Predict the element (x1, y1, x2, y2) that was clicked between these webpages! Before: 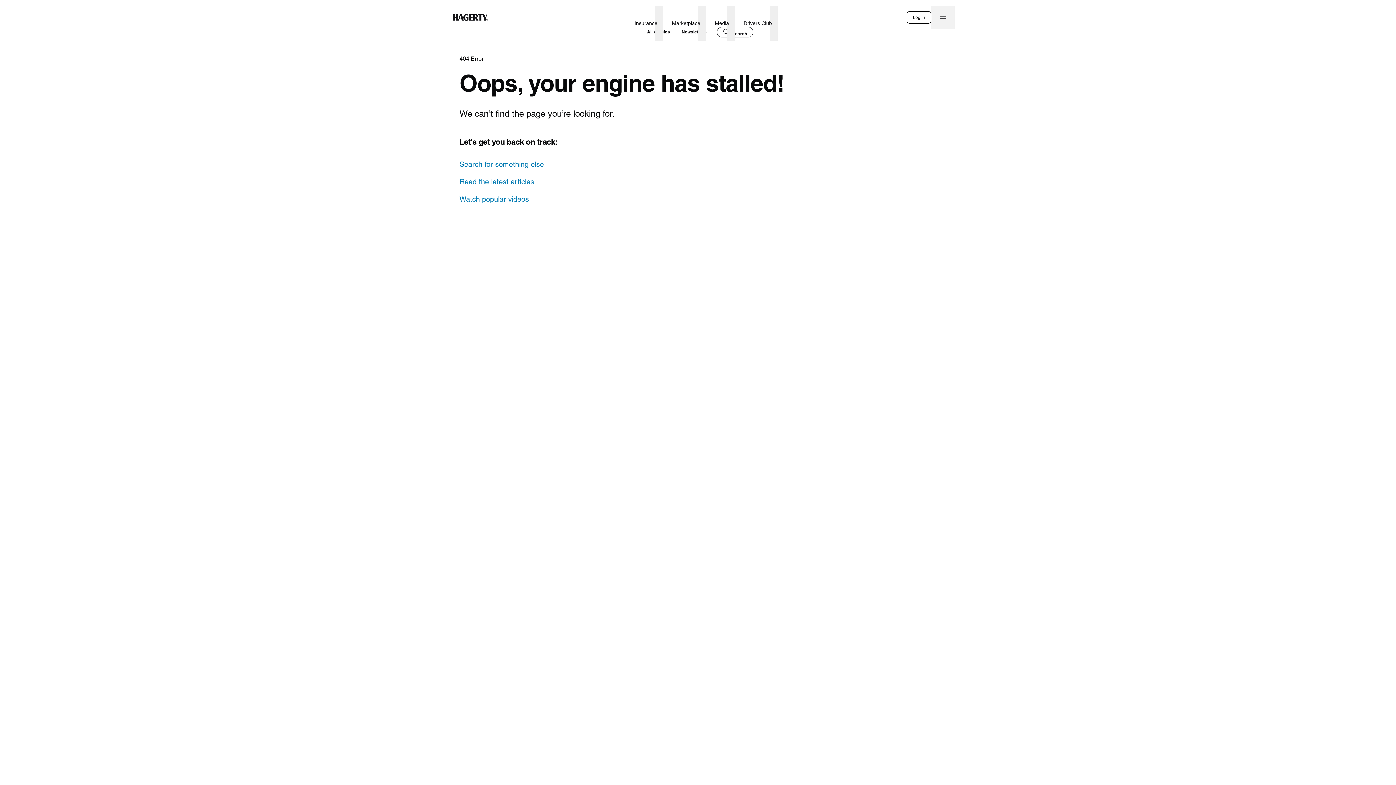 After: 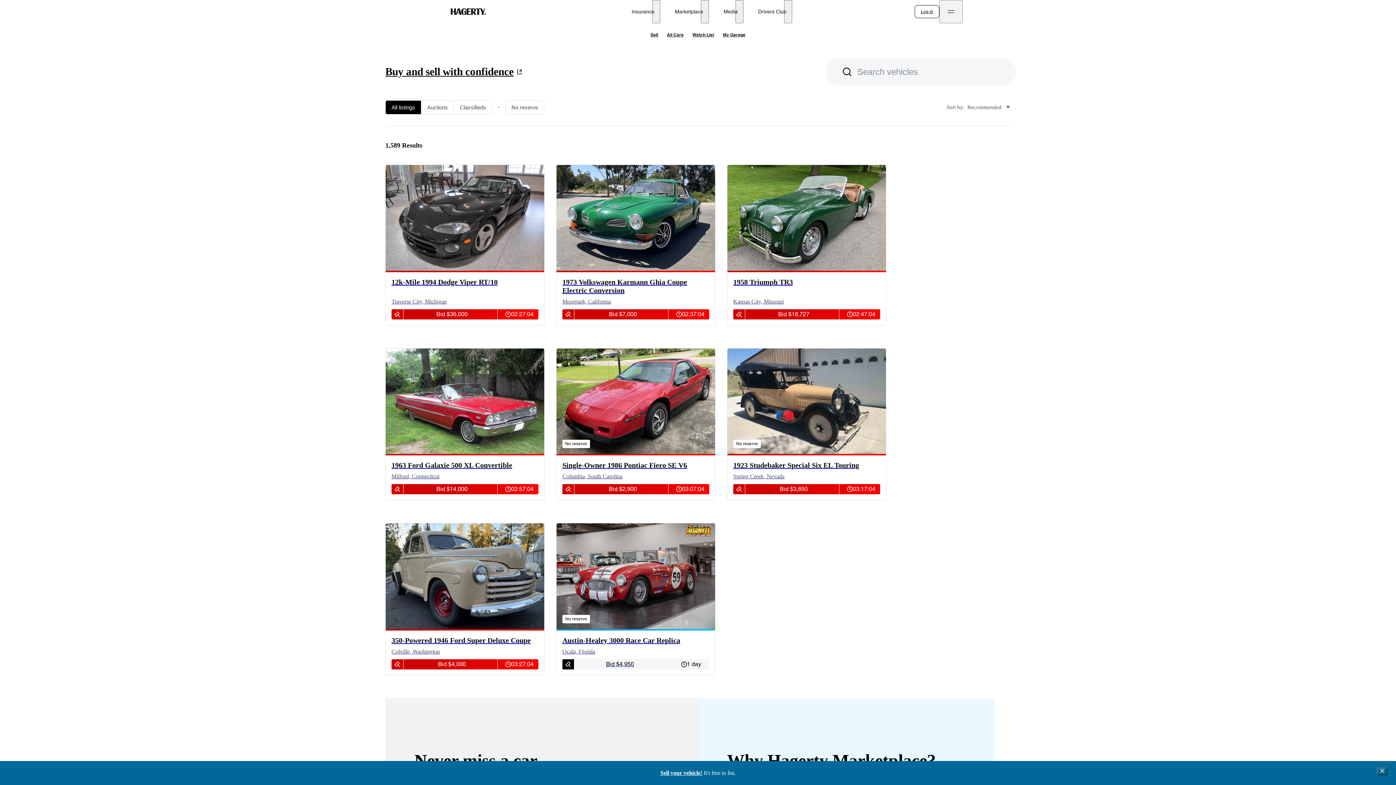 Action: bbox: (669, 11, 703, 34) label: Marketplace